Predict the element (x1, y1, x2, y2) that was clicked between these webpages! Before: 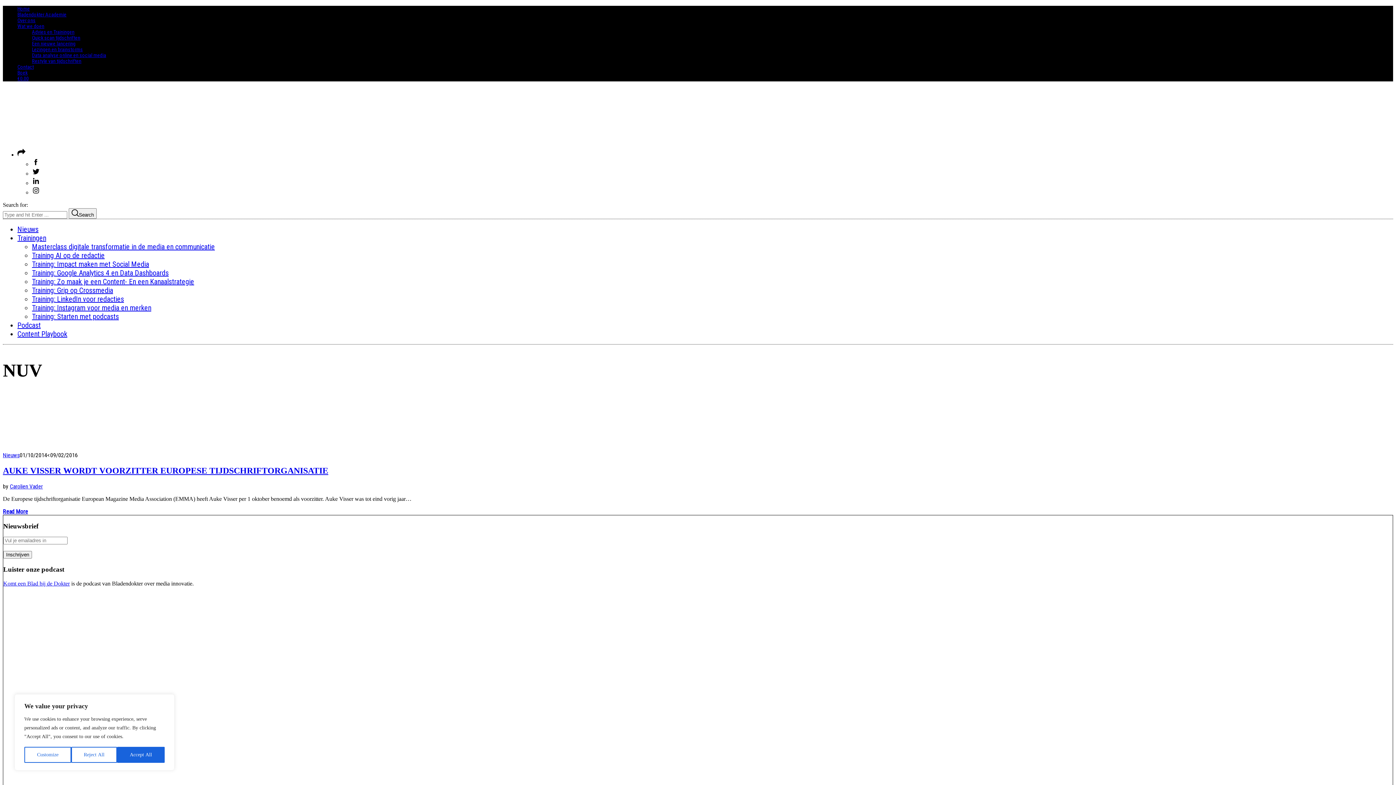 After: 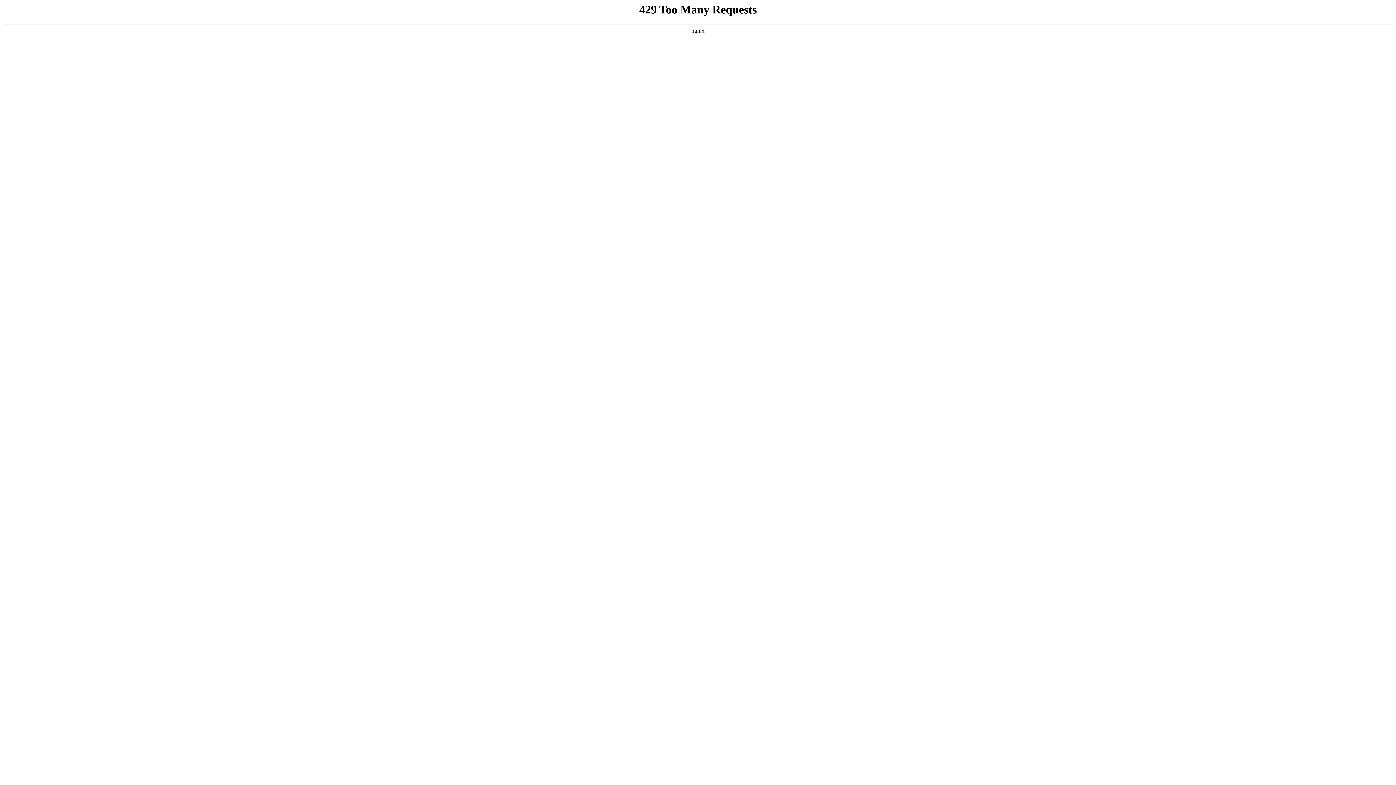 Action: bbox: (2, 445, 112, 451)